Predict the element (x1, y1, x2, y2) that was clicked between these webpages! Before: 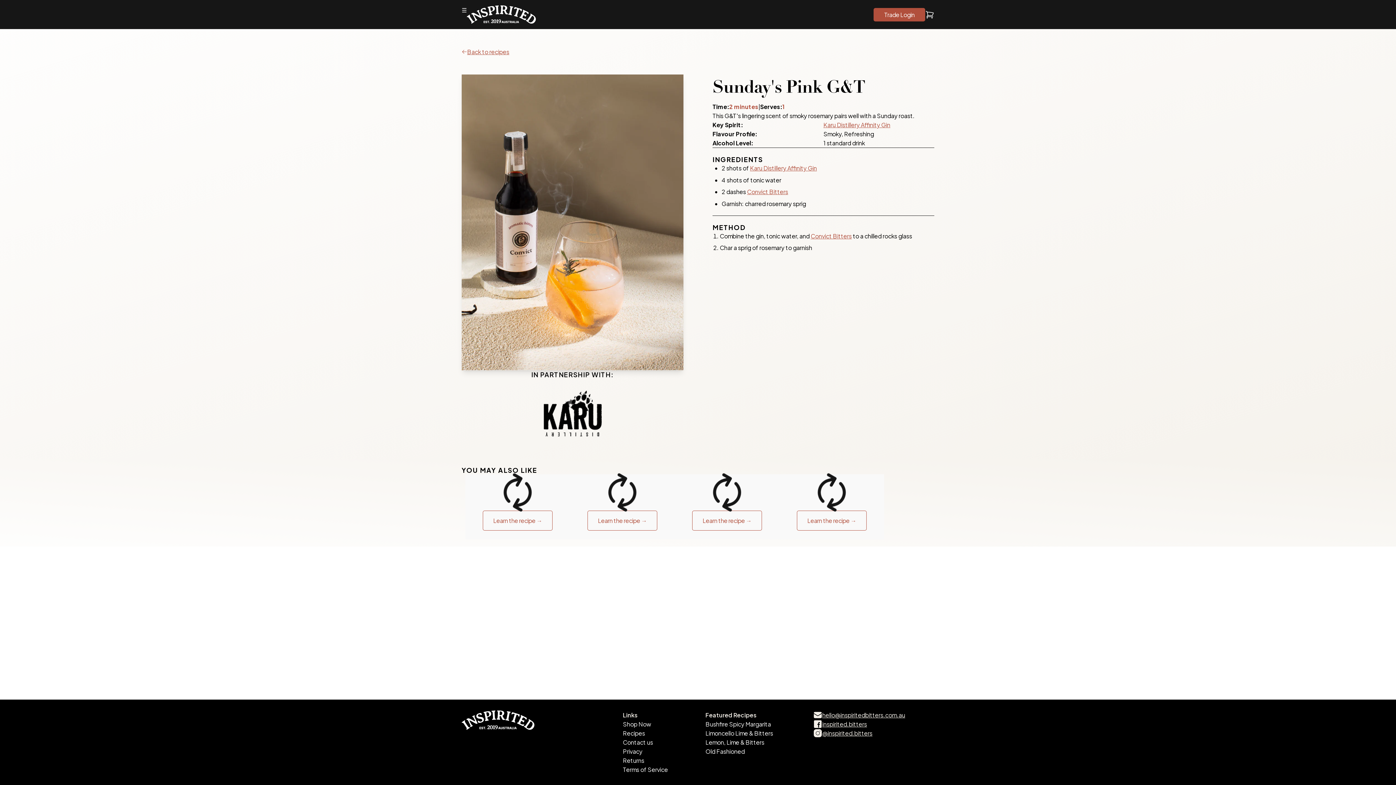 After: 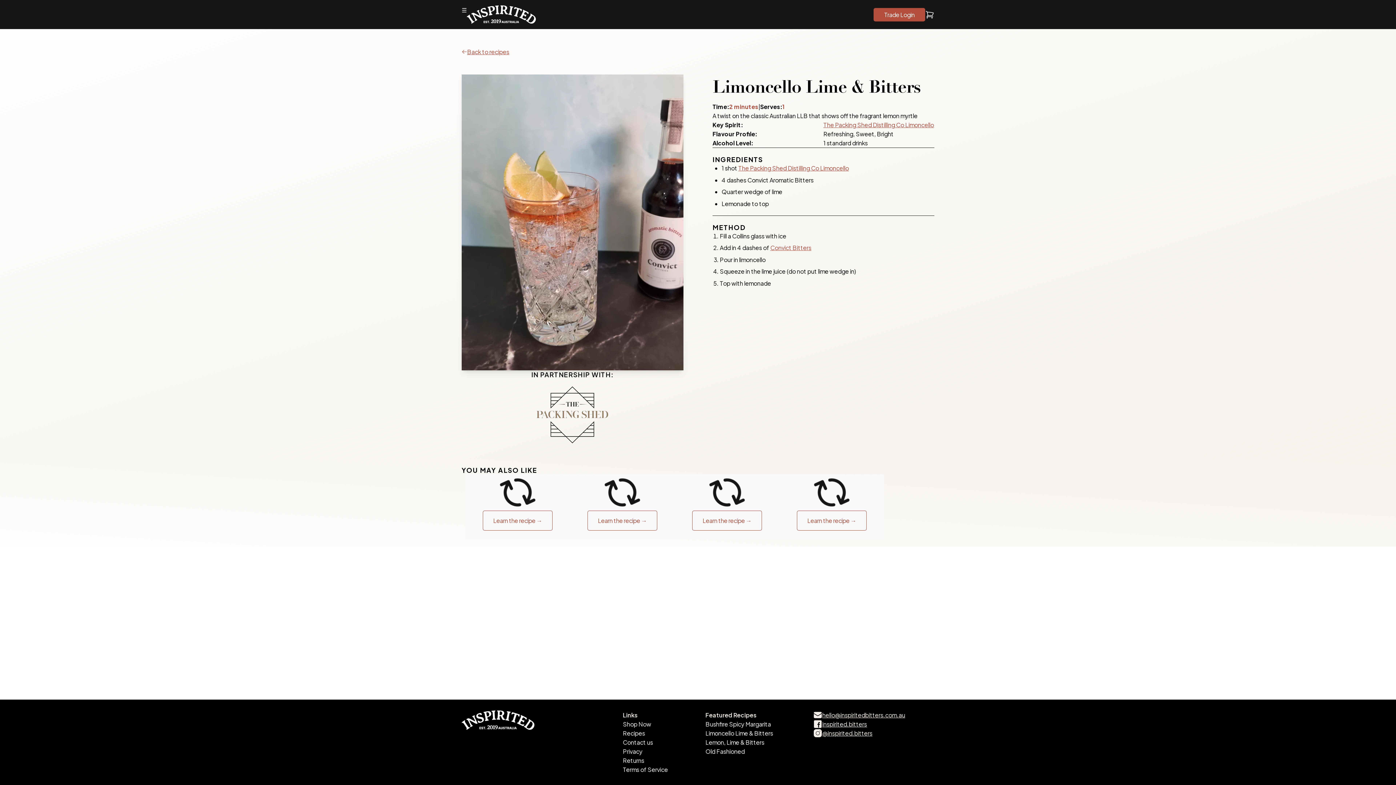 Action: label: Limoncello Lime & Bitters bbox: (705, 729, 773, 737)